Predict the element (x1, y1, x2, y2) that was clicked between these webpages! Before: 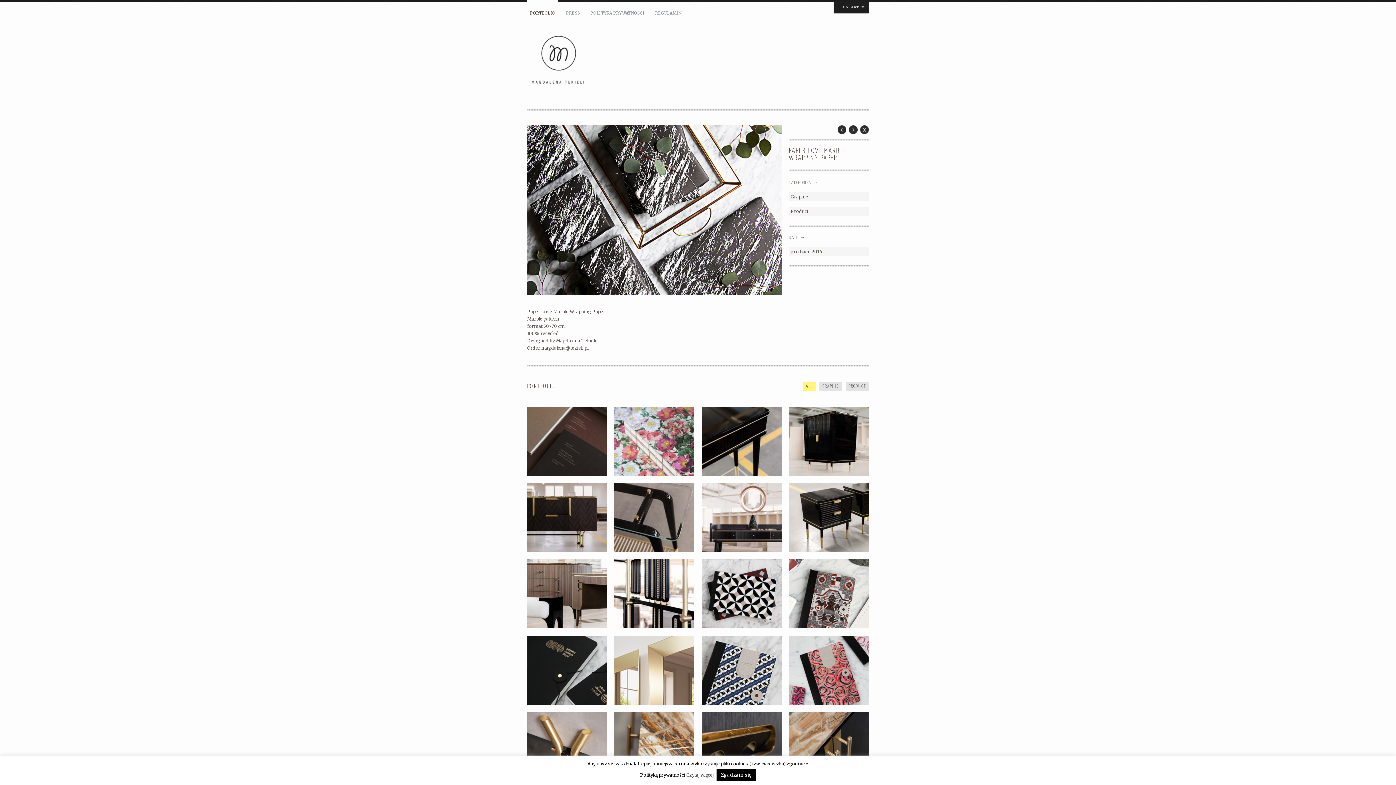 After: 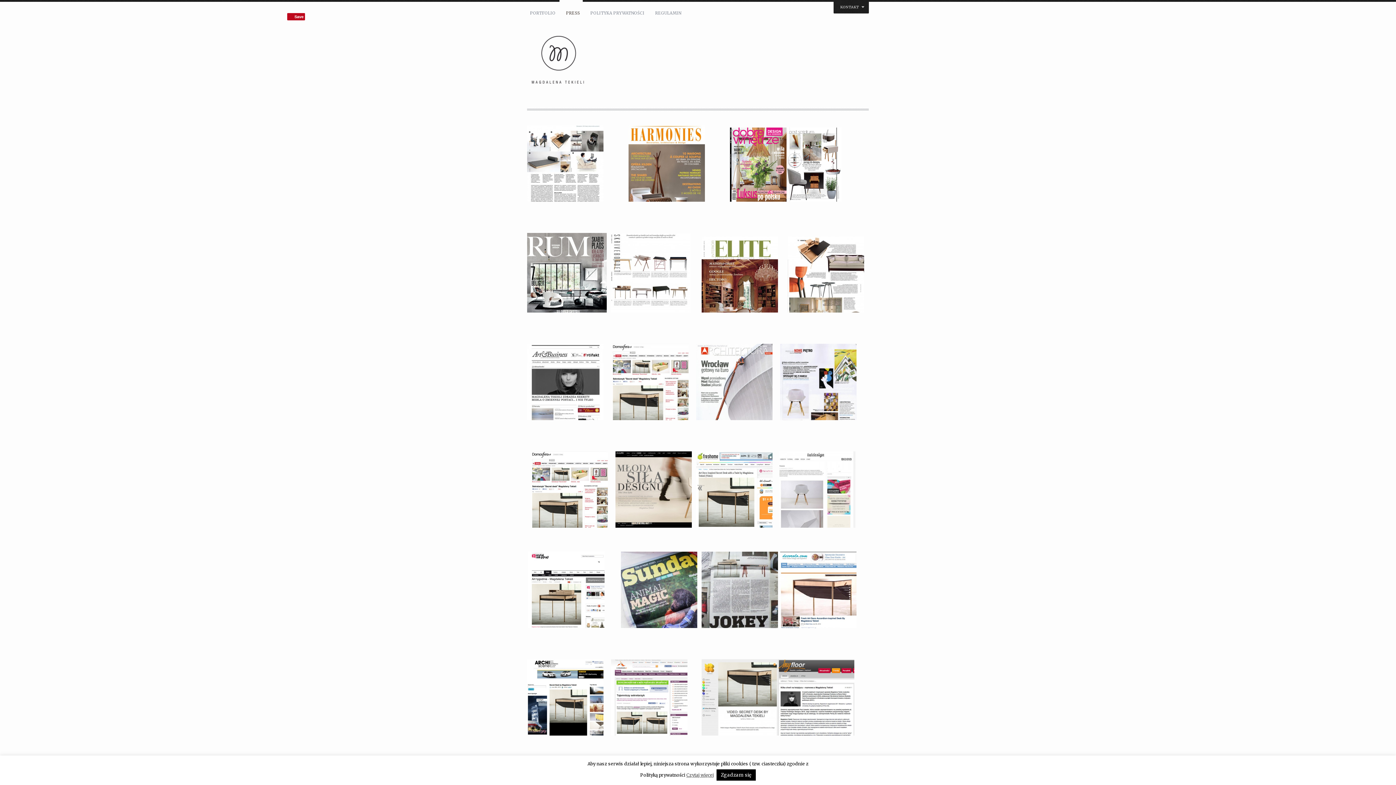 Action: bbox: (563, 1, 582, 24) label: PRESS